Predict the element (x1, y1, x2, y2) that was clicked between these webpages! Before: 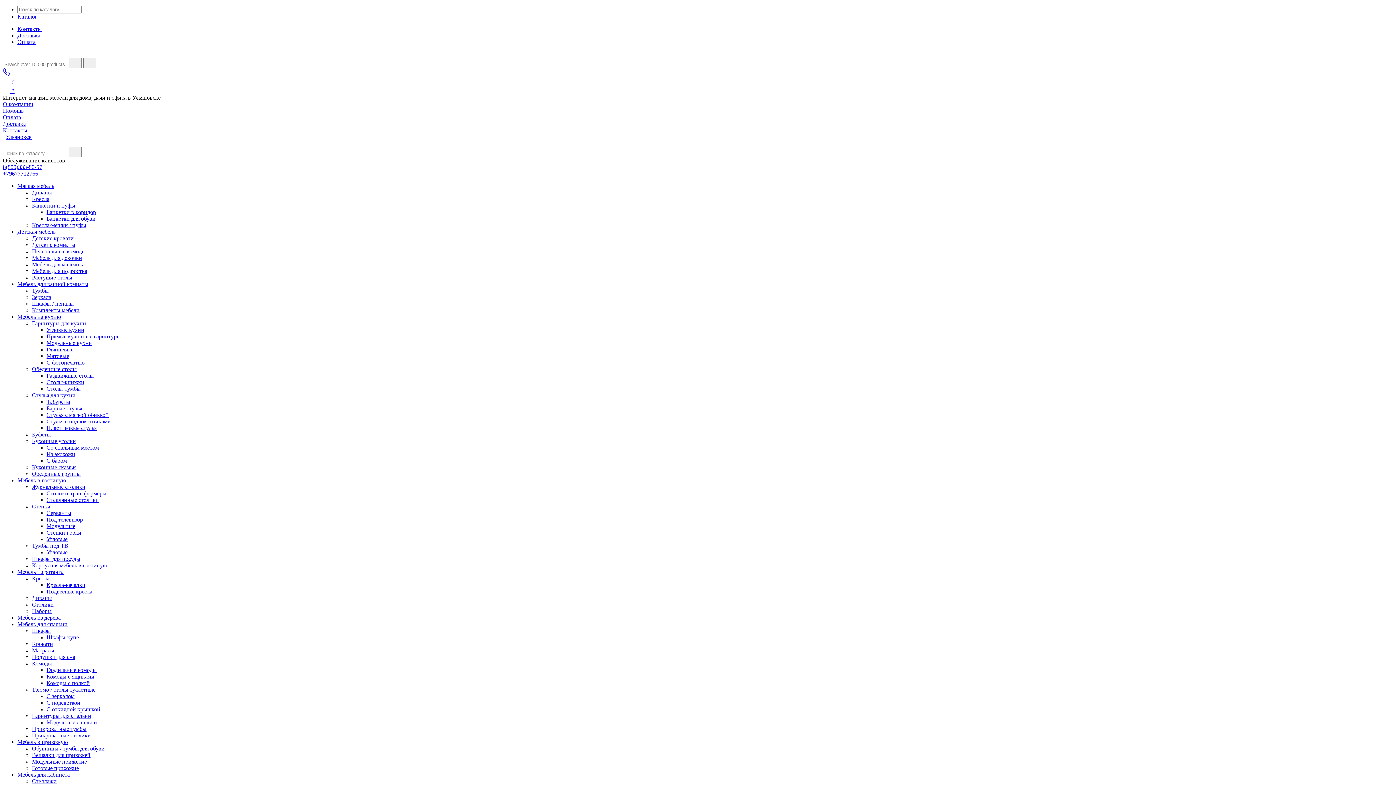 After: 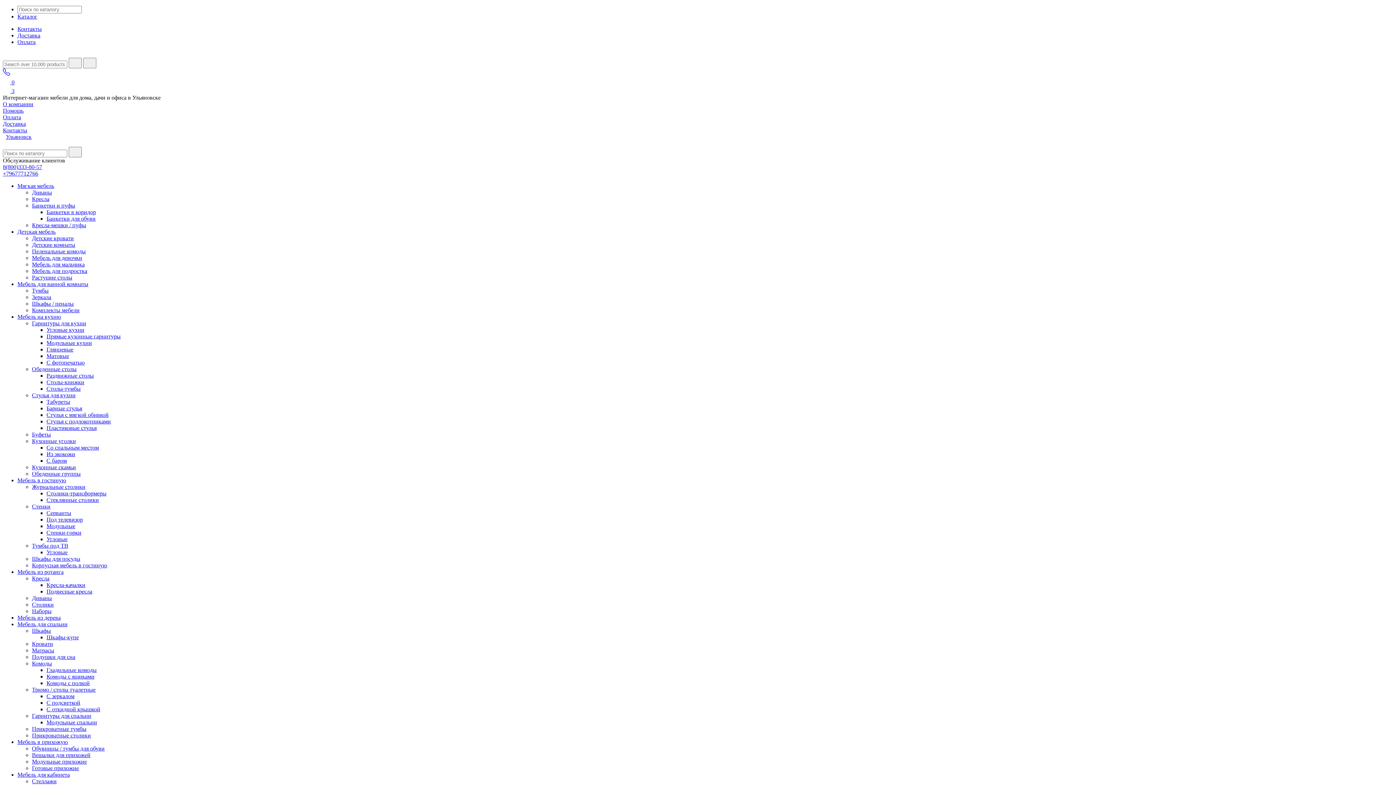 Action: bbox: (32, 235, 73, 241) label: Детские кровати